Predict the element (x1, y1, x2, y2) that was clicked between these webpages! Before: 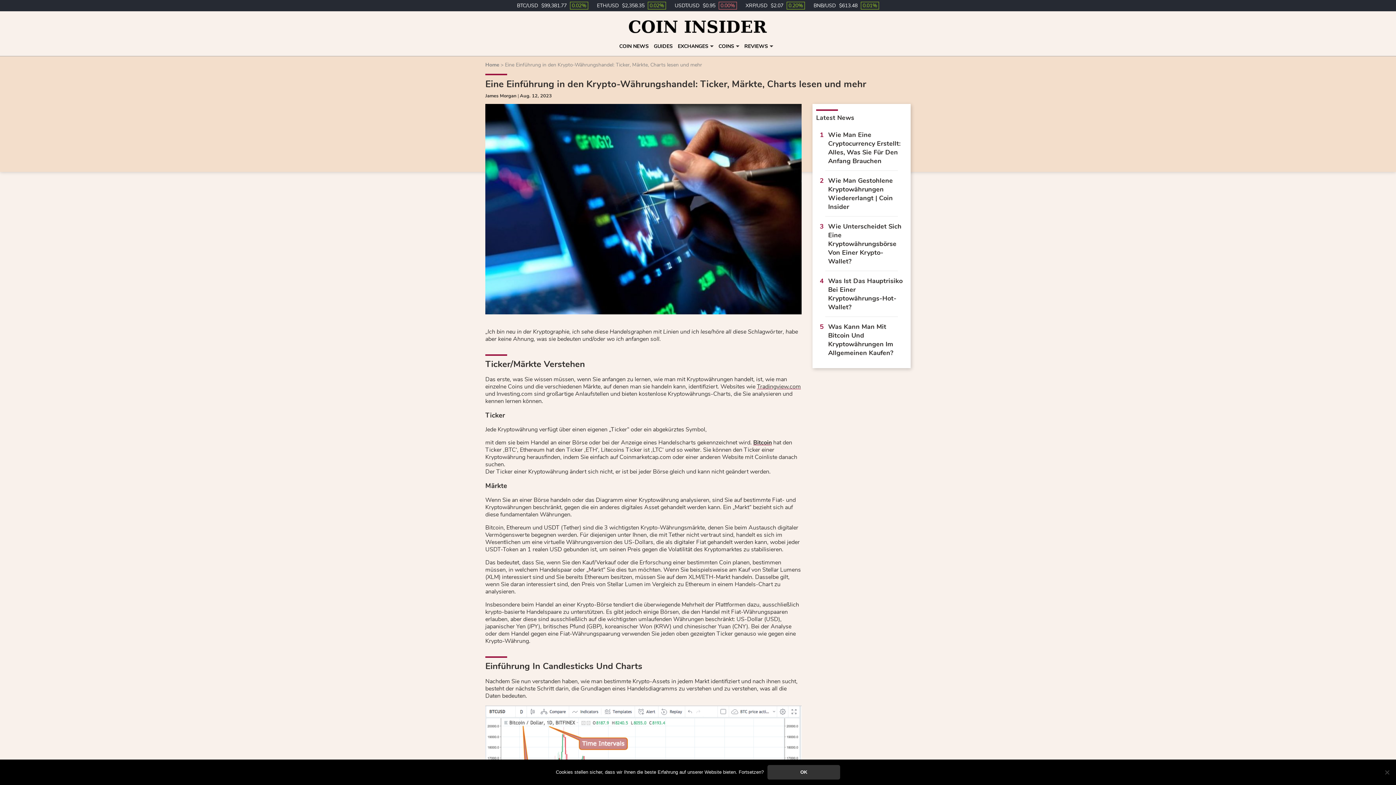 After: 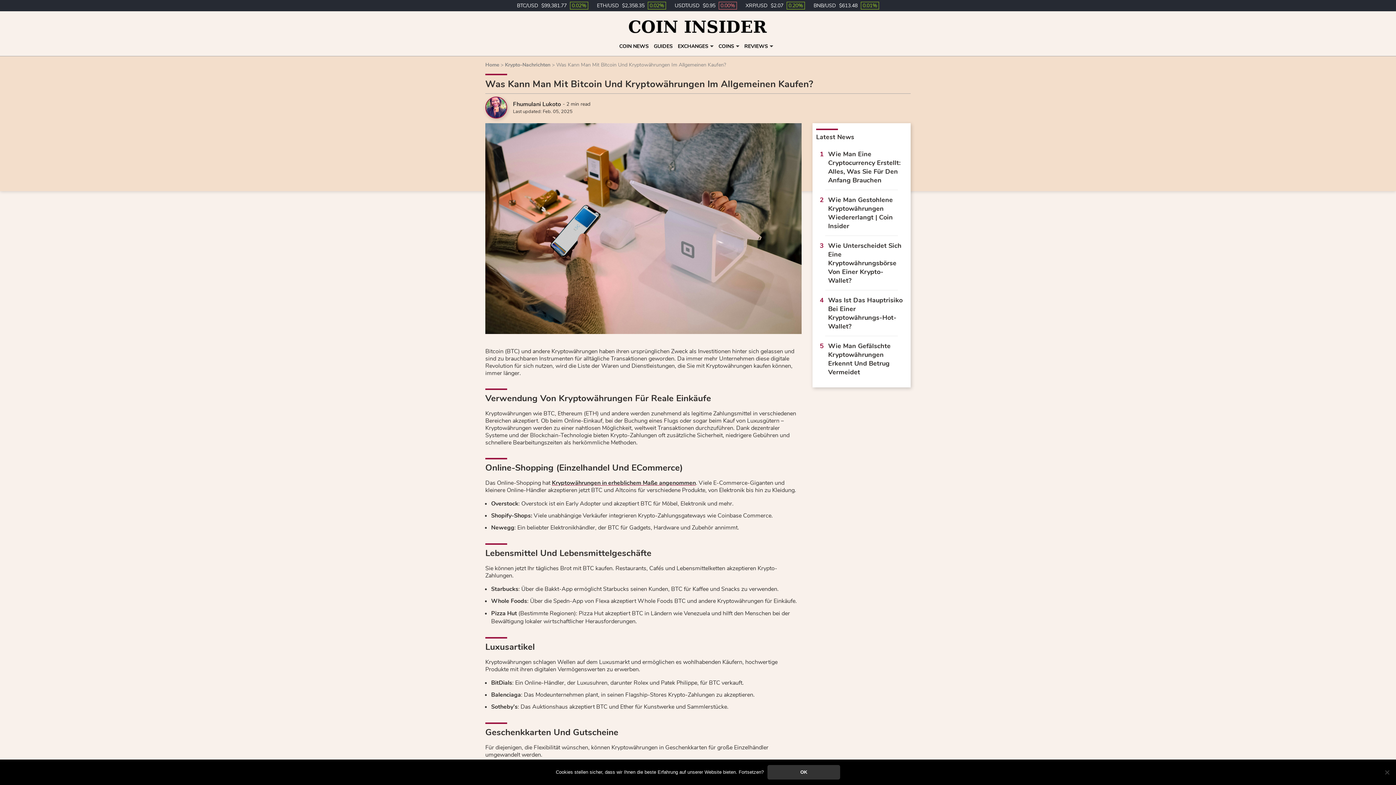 Action: label: Was Kann Man Mit Bitcoin Und Kryptowährungen Im Allgemeinen Kaufen? bbox: (828, 322, 893, 357)